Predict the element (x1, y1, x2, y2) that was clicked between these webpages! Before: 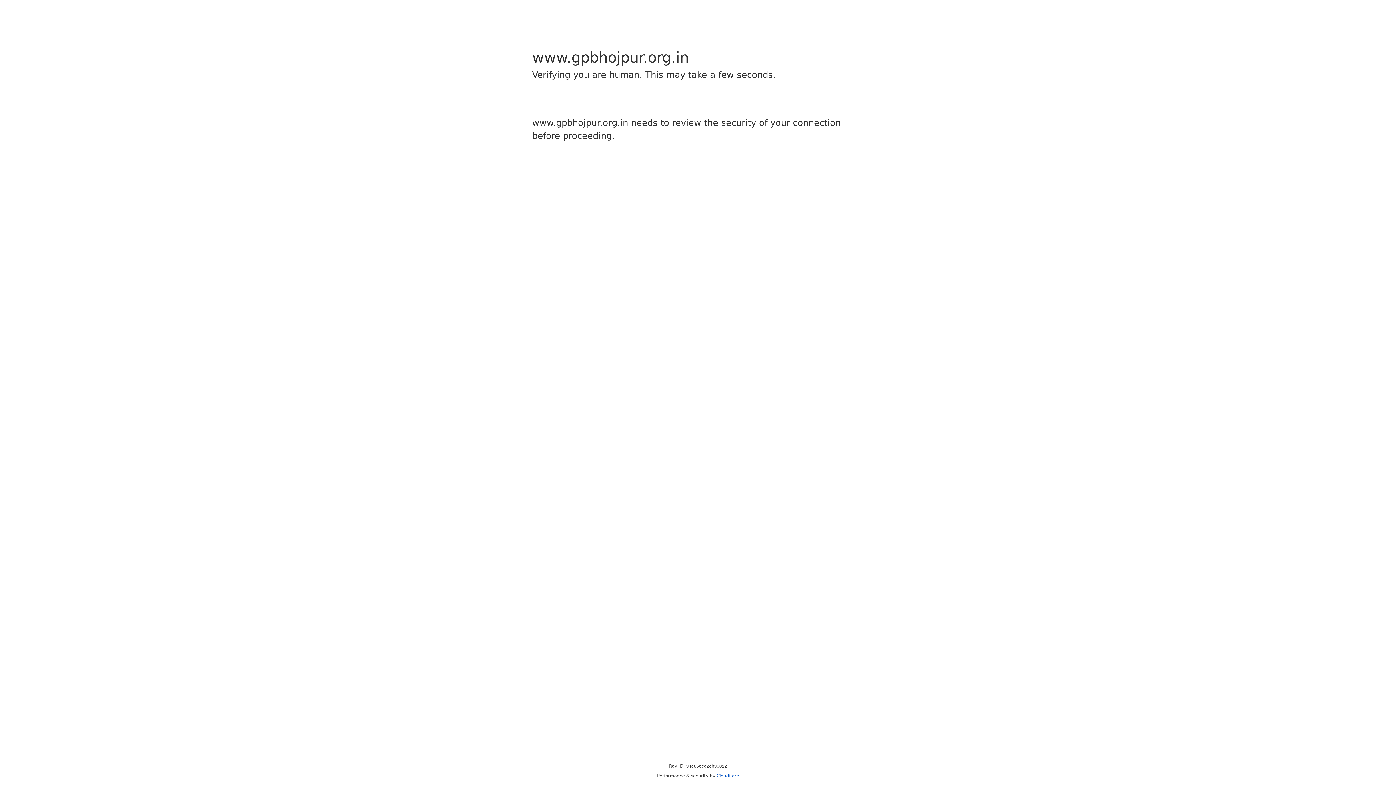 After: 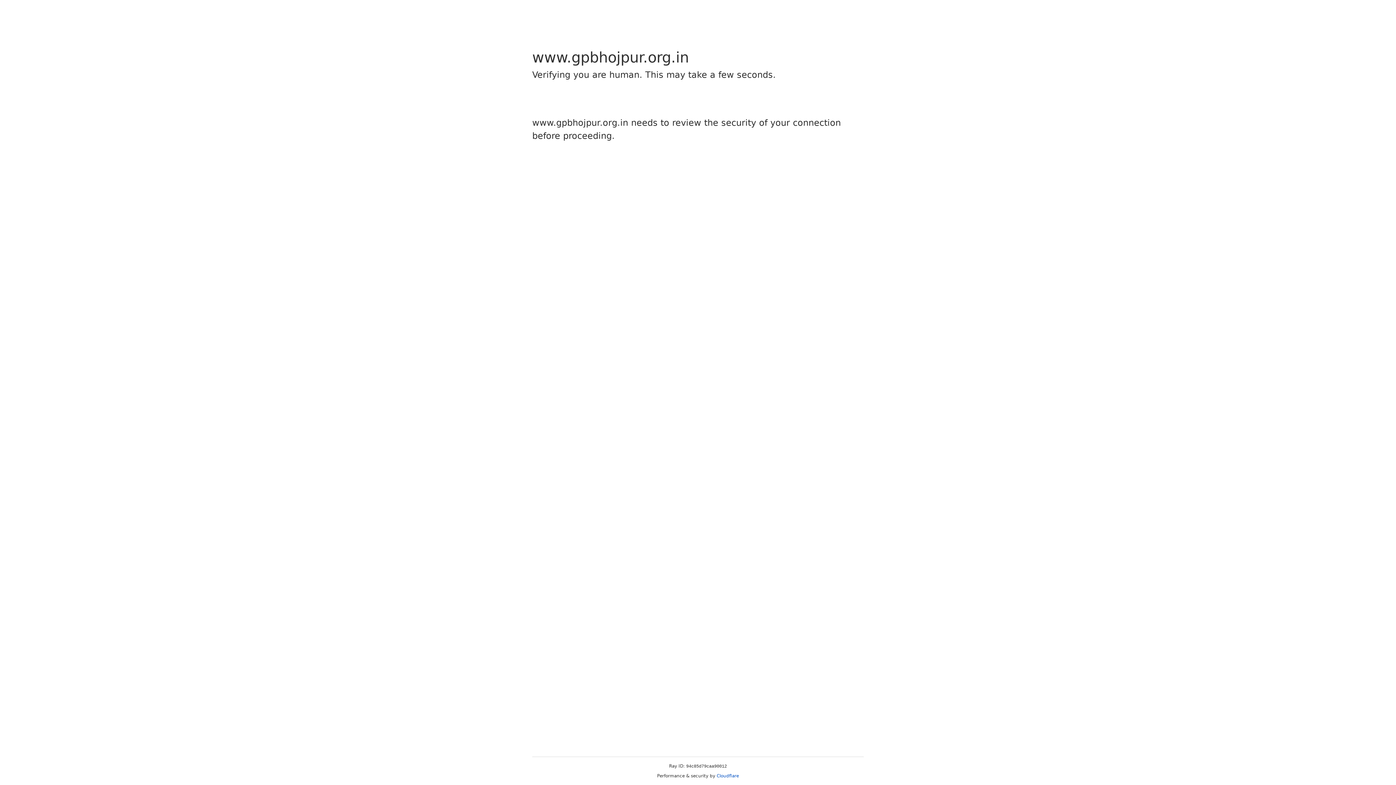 Action: bbox: (716, 773, 739, 778) label: Cloudflare